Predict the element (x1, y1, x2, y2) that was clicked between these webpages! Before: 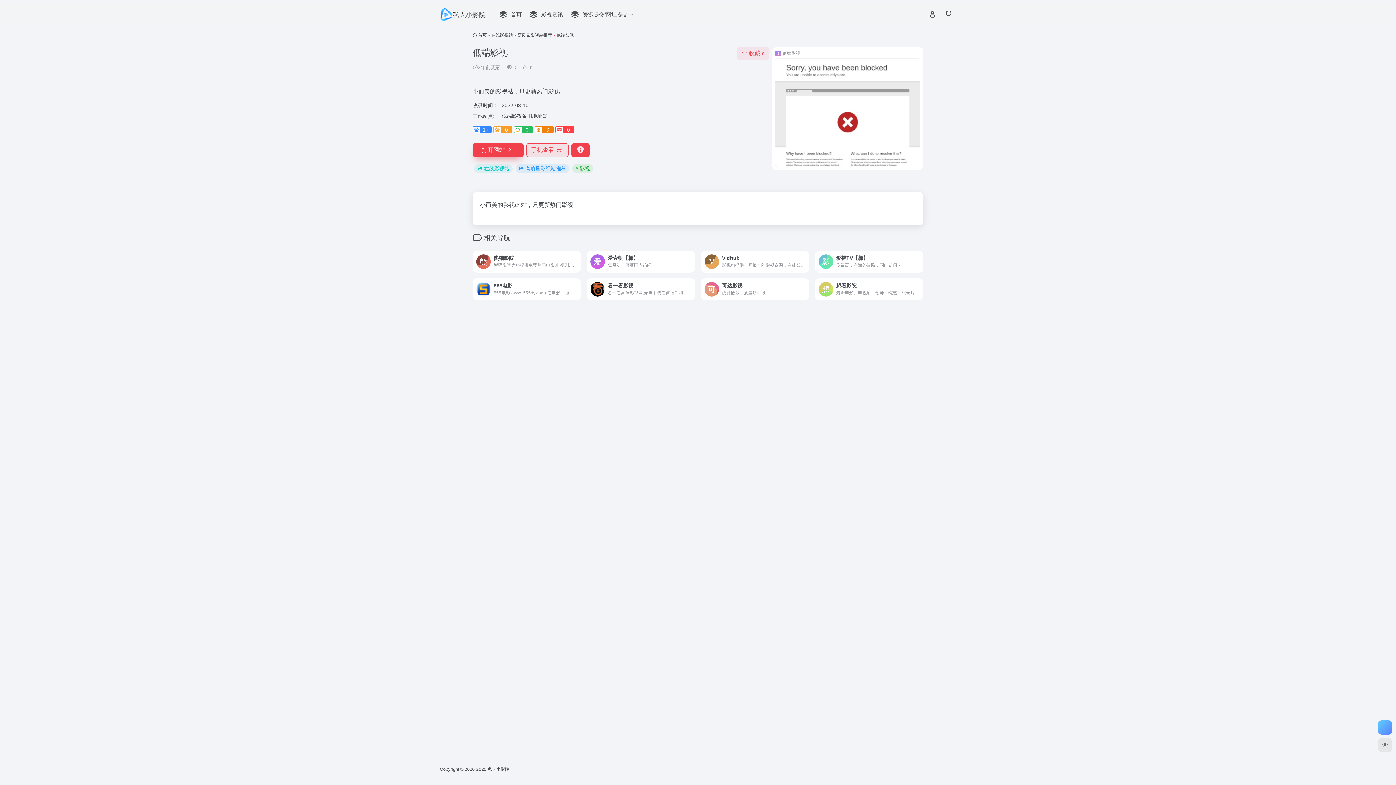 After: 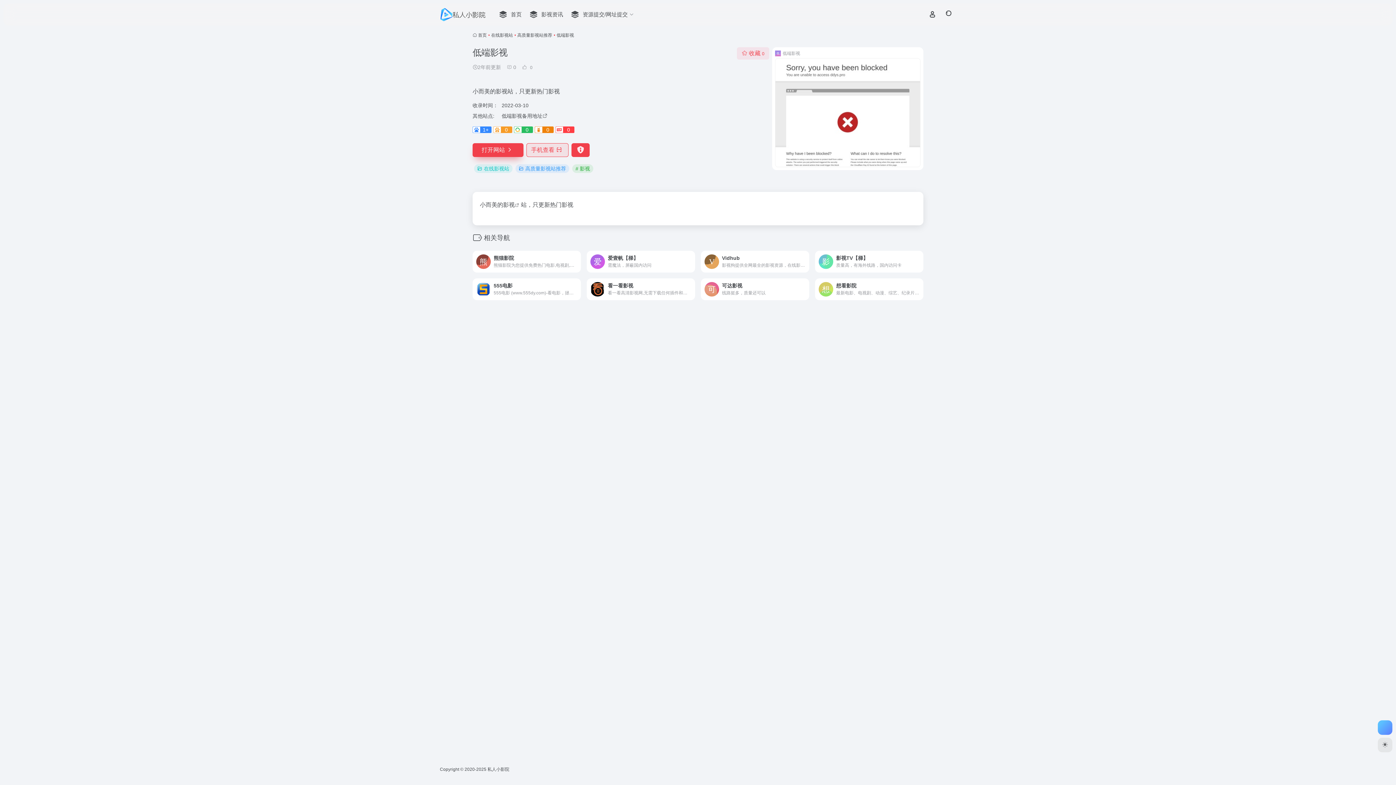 Action: bbox: (472, 126, 491, 133) label: 1+